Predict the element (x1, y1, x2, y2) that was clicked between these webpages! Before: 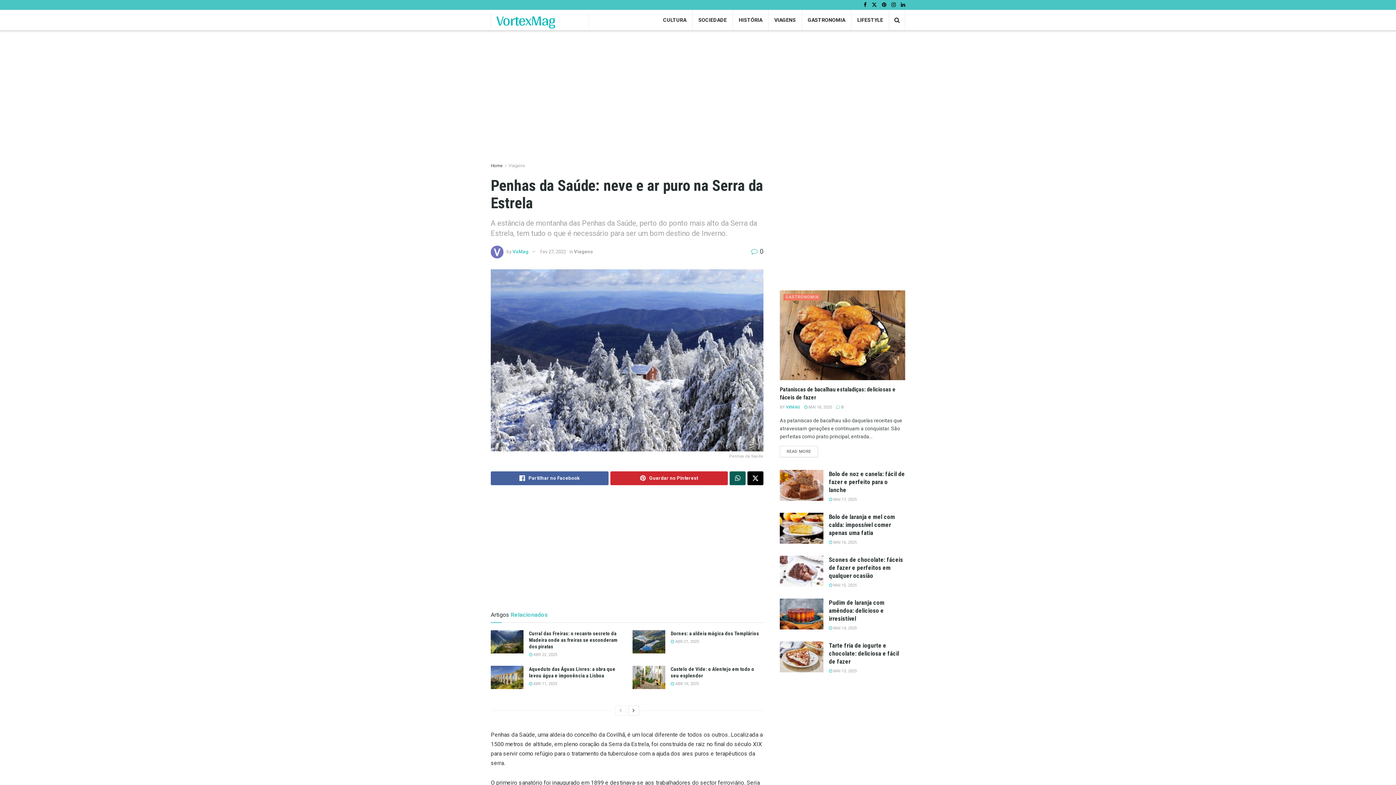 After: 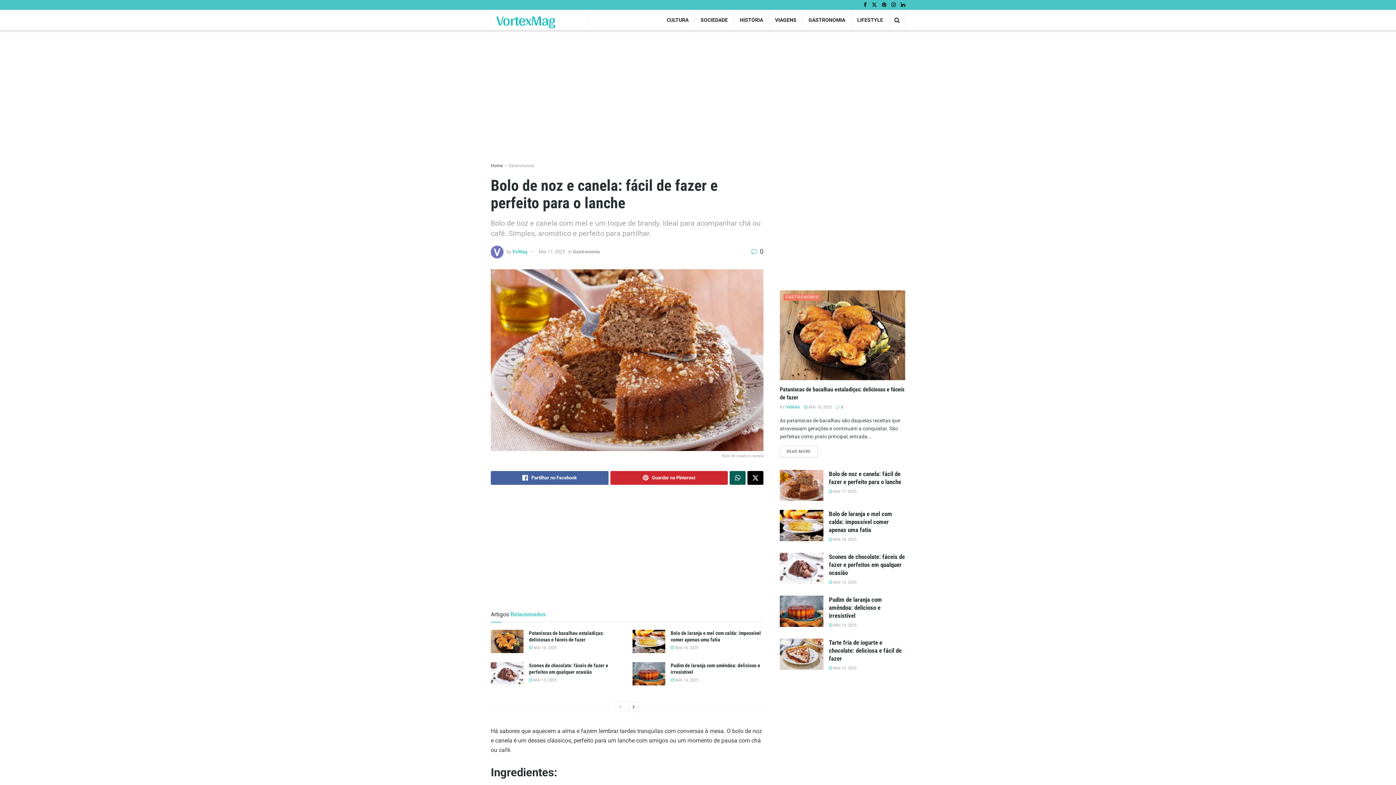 Action: bbox: (829, 470, 905, 493) label: Bolo de noz e canela: fácil de fazer e perfeito para o lanche